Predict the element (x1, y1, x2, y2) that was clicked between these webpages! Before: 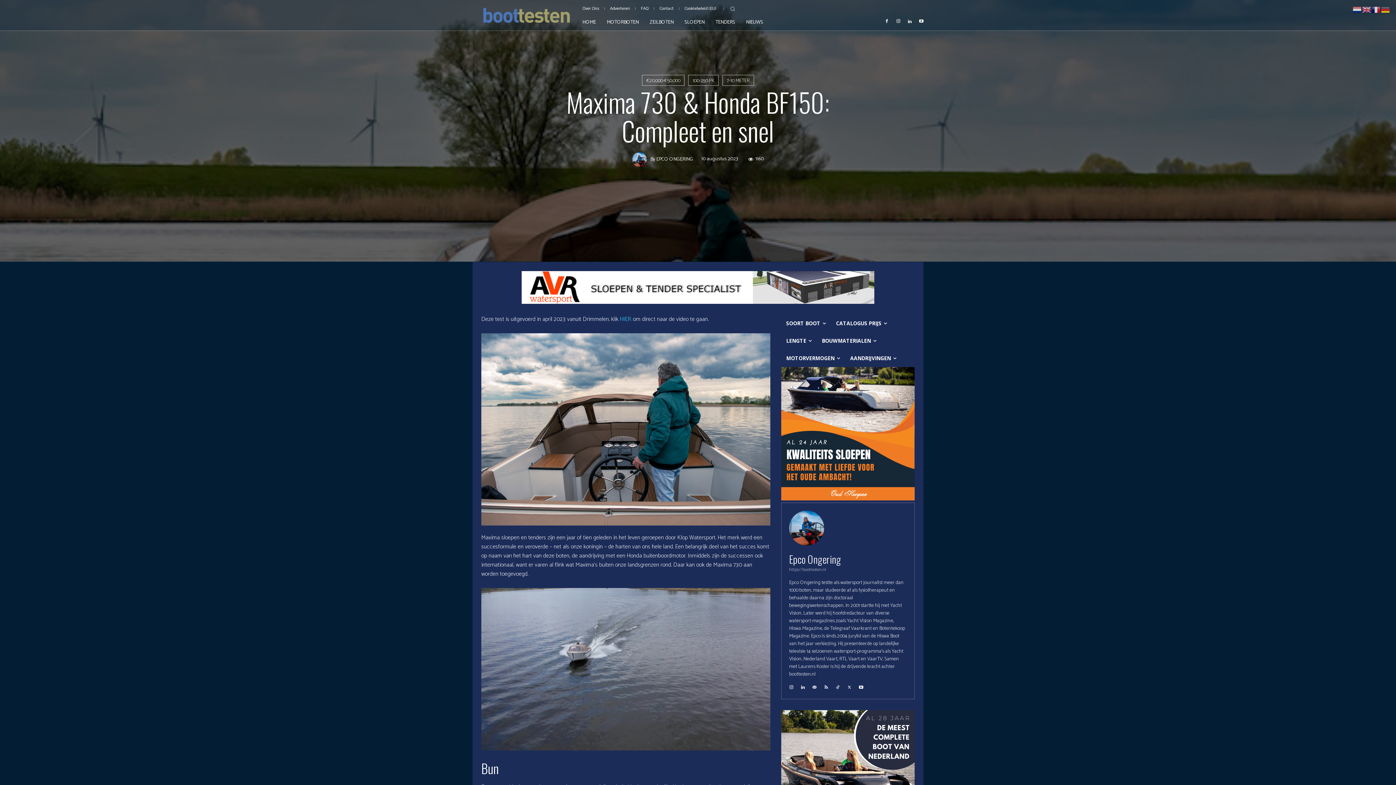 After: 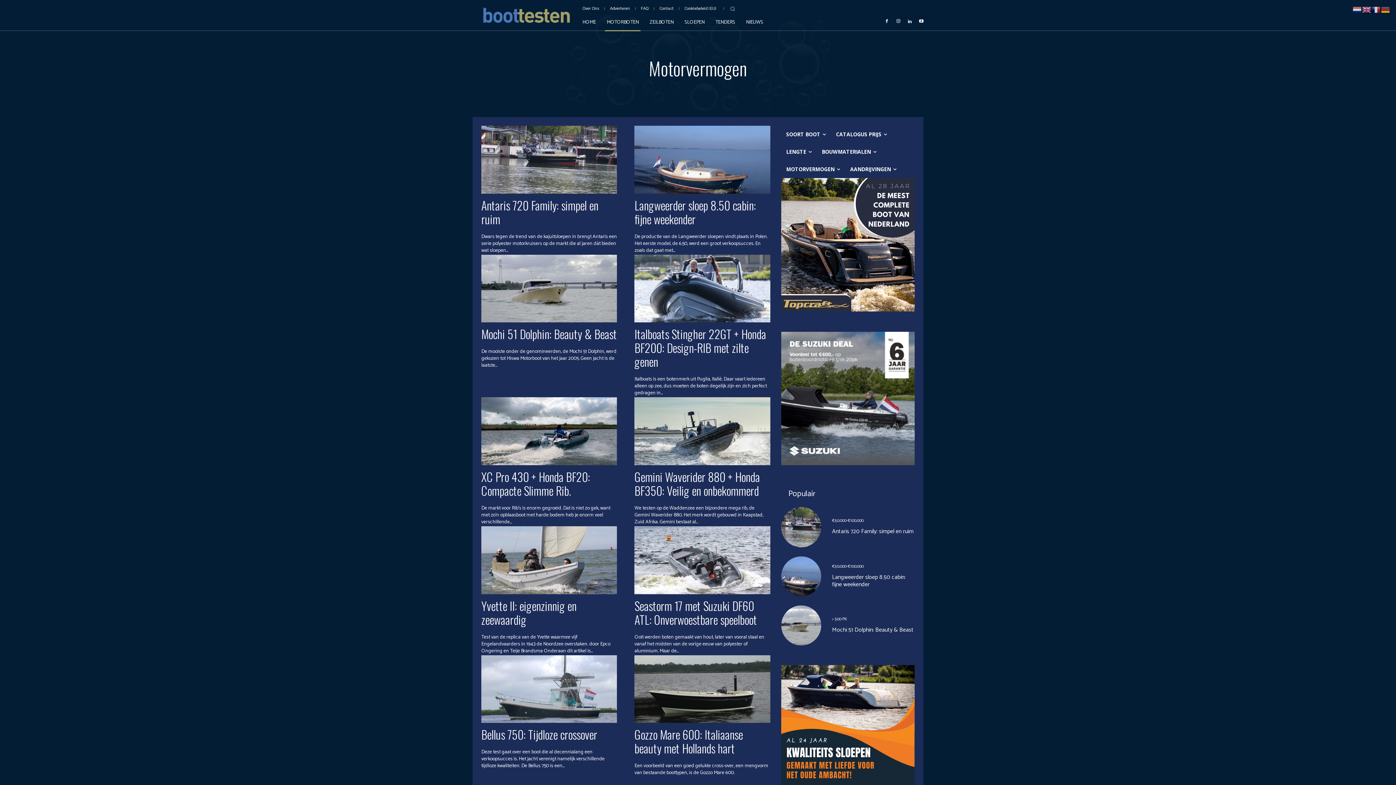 Action: label: MOTORVERMOGEN bbox: (781, 349, 845, 367)